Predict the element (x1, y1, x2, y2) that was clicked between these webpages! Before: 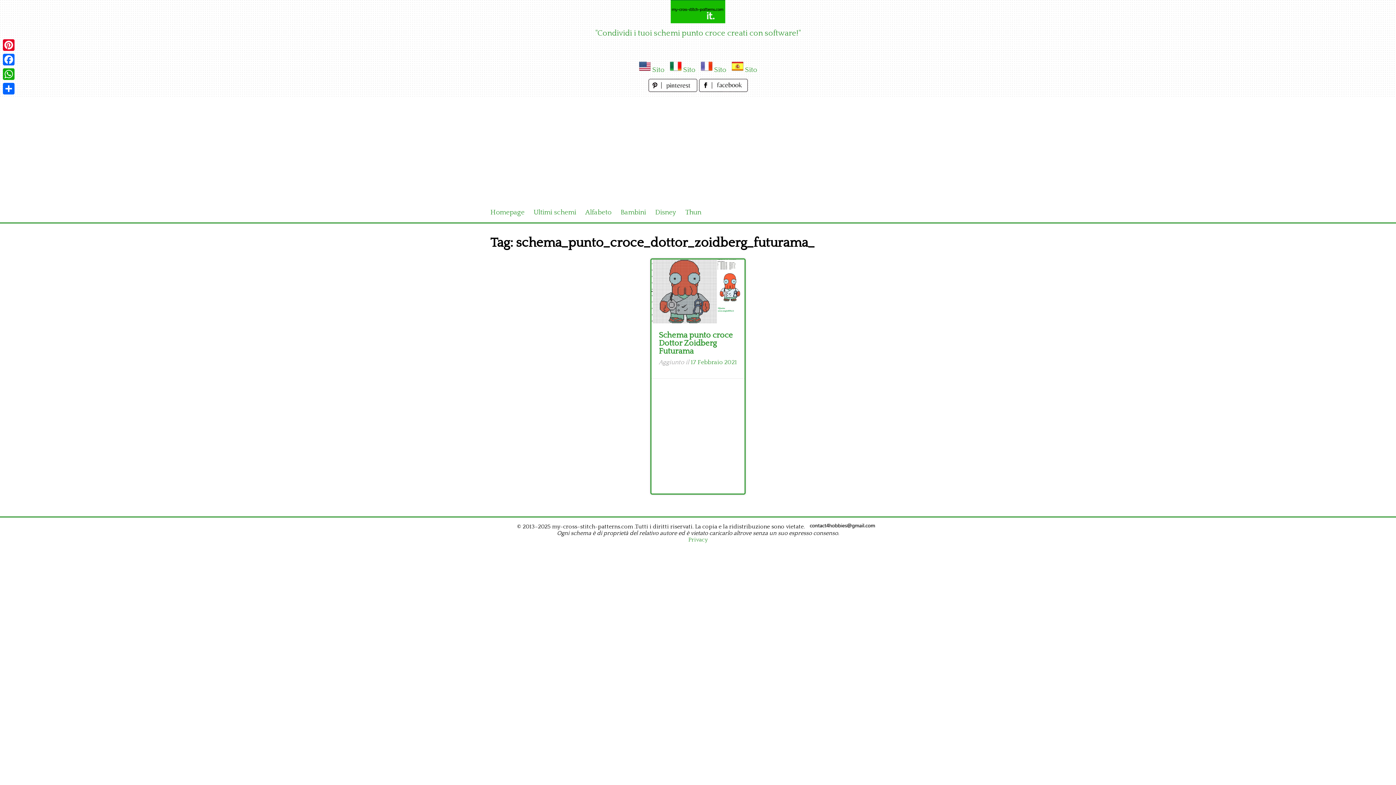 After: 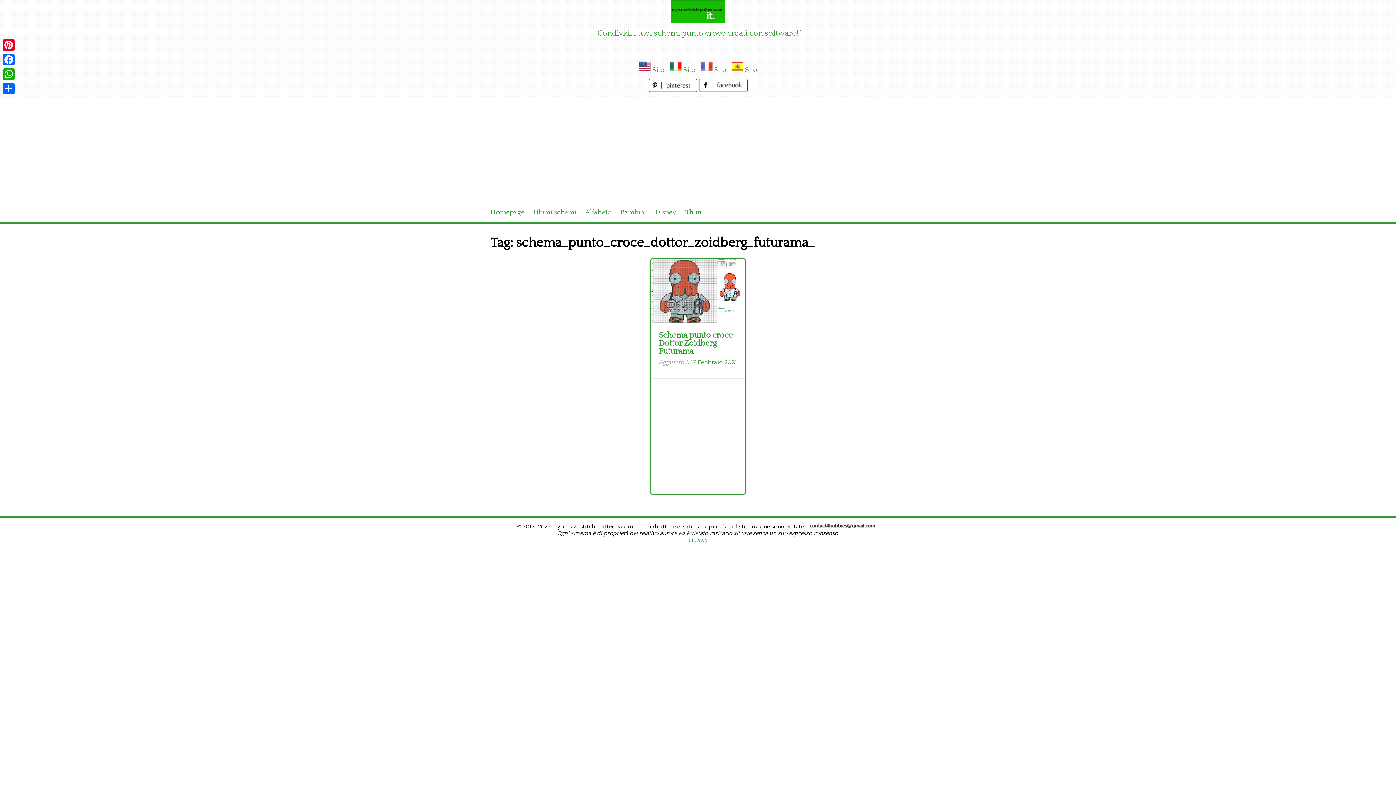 Action: label:   bbox: (648, 86, 699, 93)